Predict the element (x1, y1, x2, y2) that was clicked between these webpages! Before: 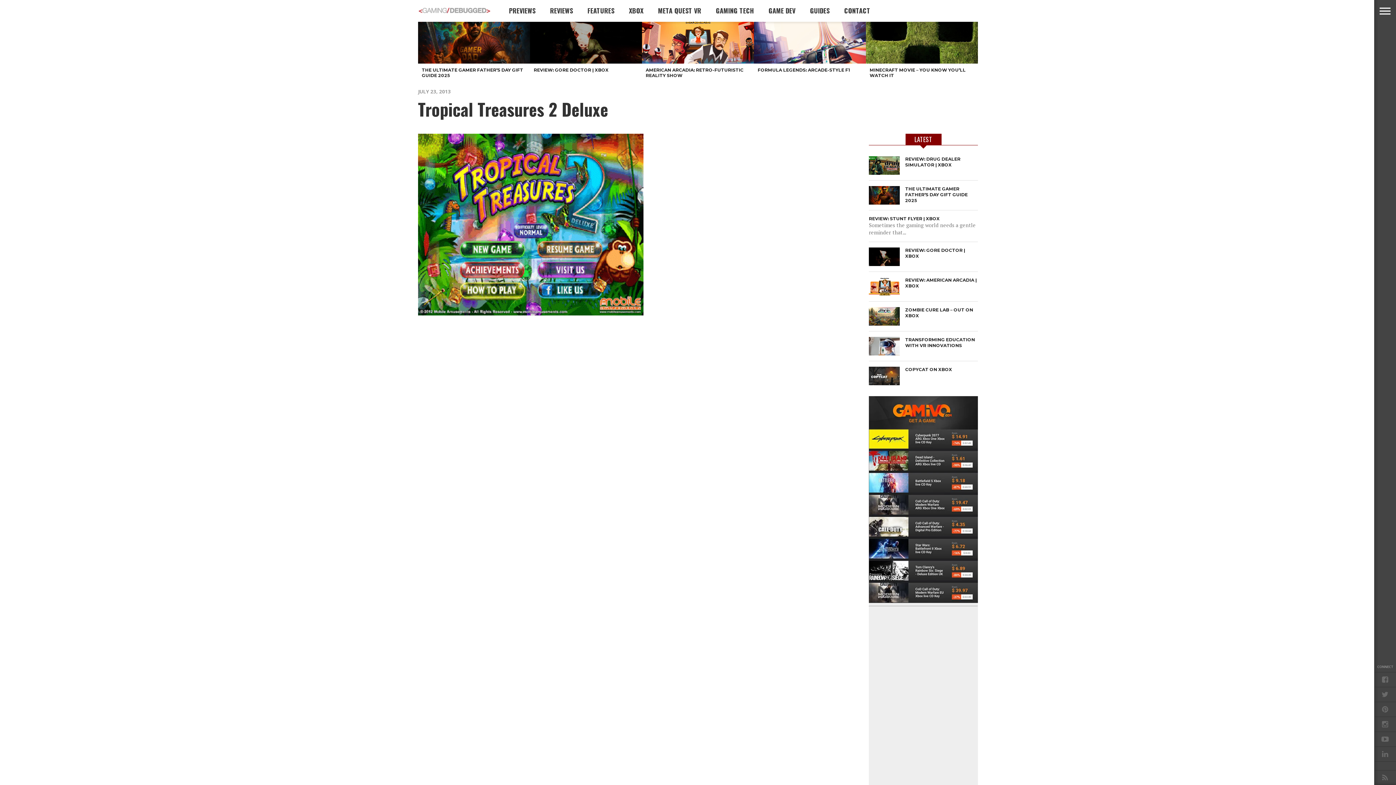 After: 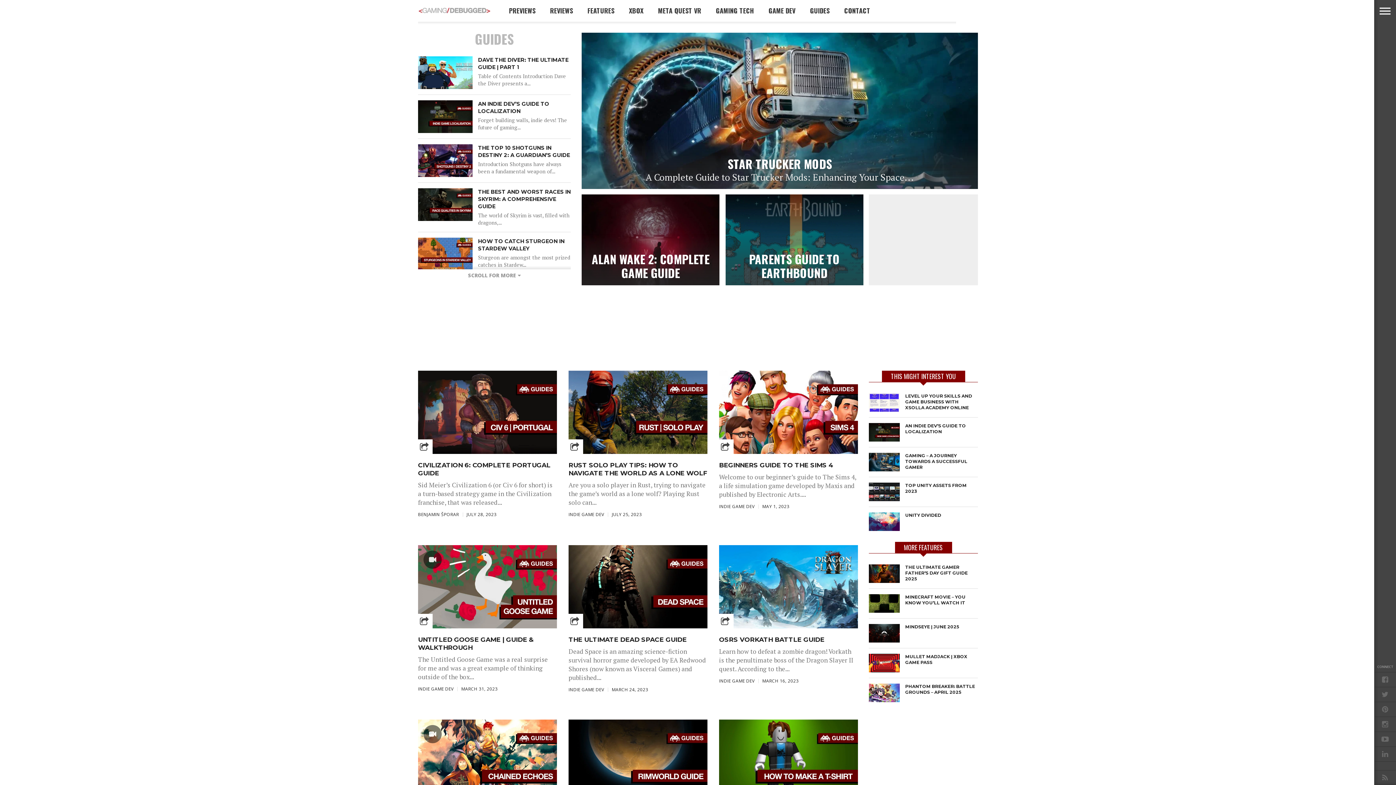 Action: bbox: (802, 0, 837, 21) label: GUIDES